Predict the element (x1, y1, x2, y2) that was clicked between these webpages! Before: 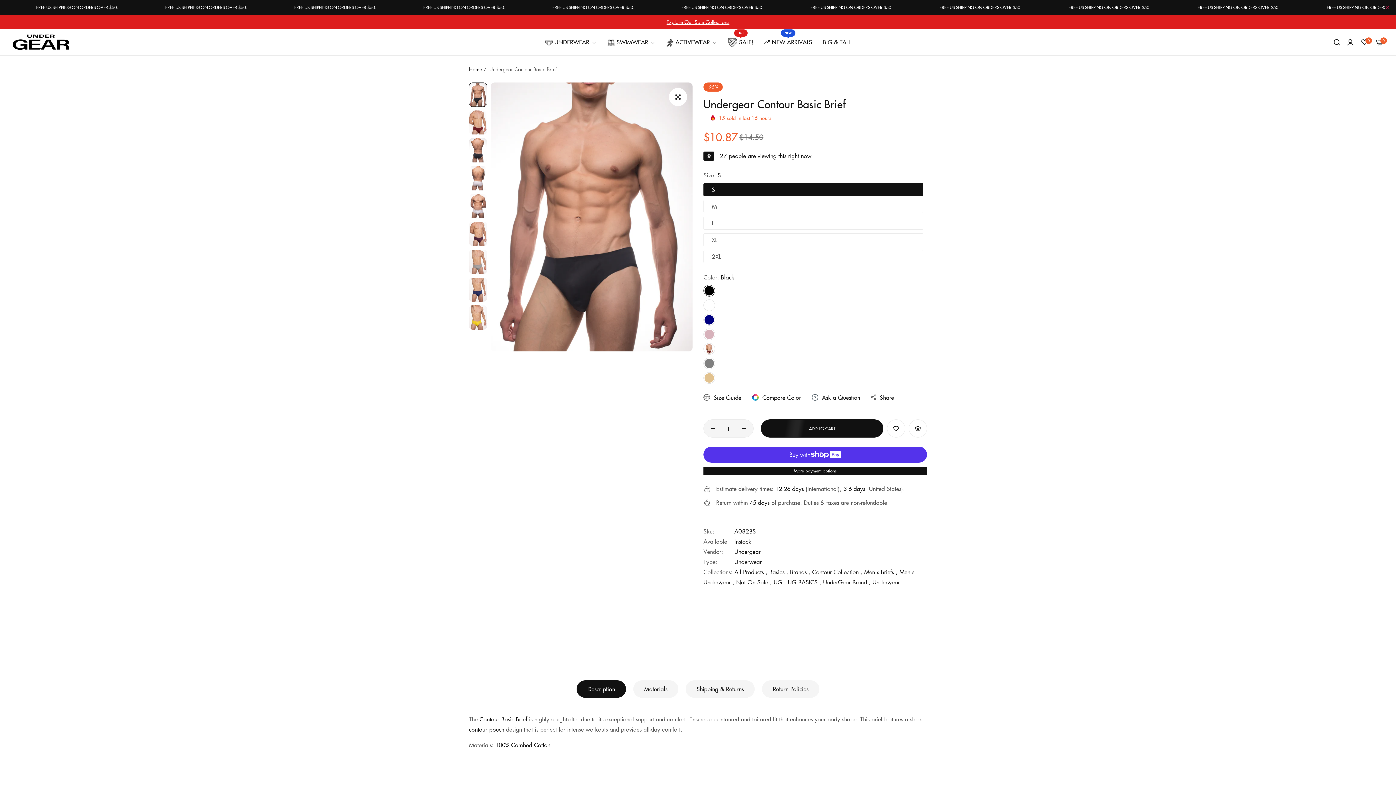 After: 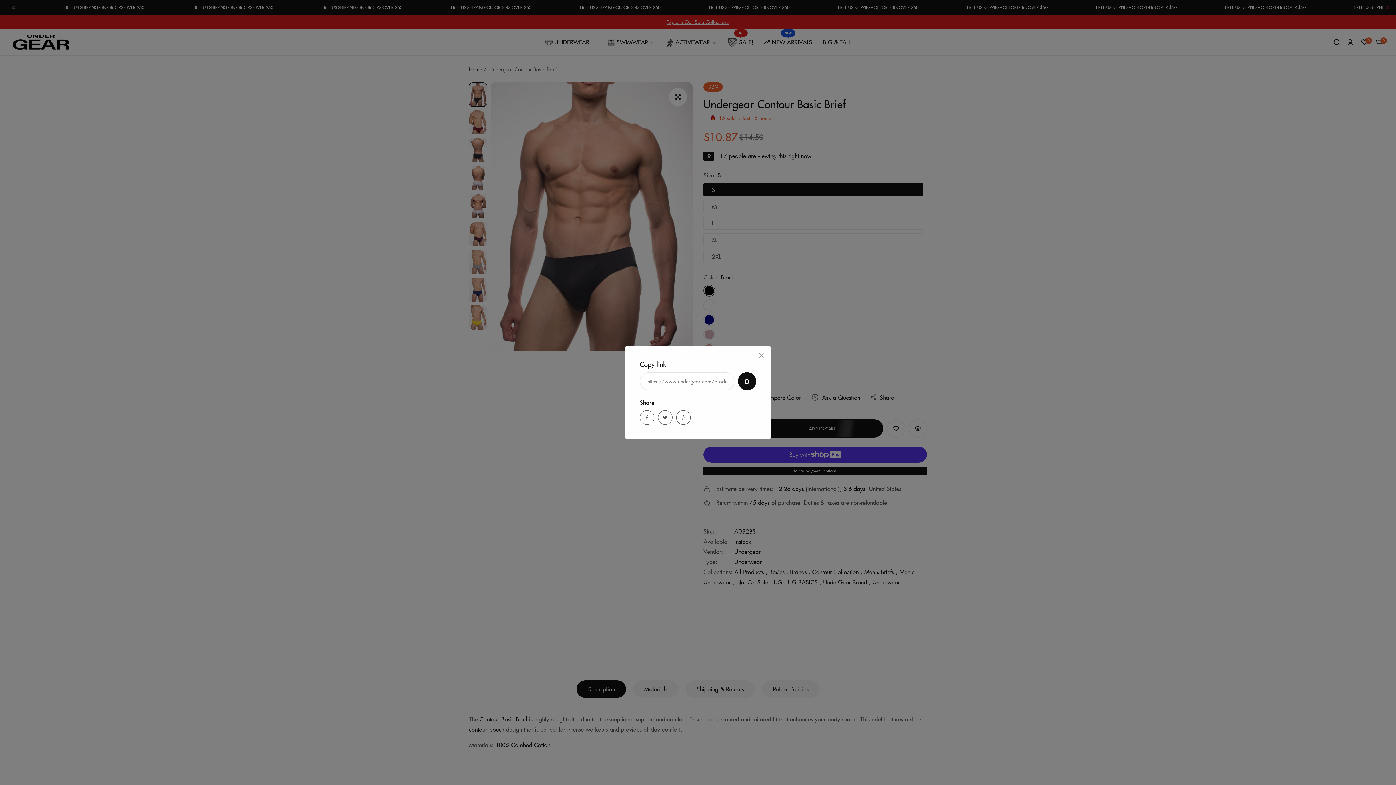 Action: bbox: (871, 392, 894, 402) label: Share